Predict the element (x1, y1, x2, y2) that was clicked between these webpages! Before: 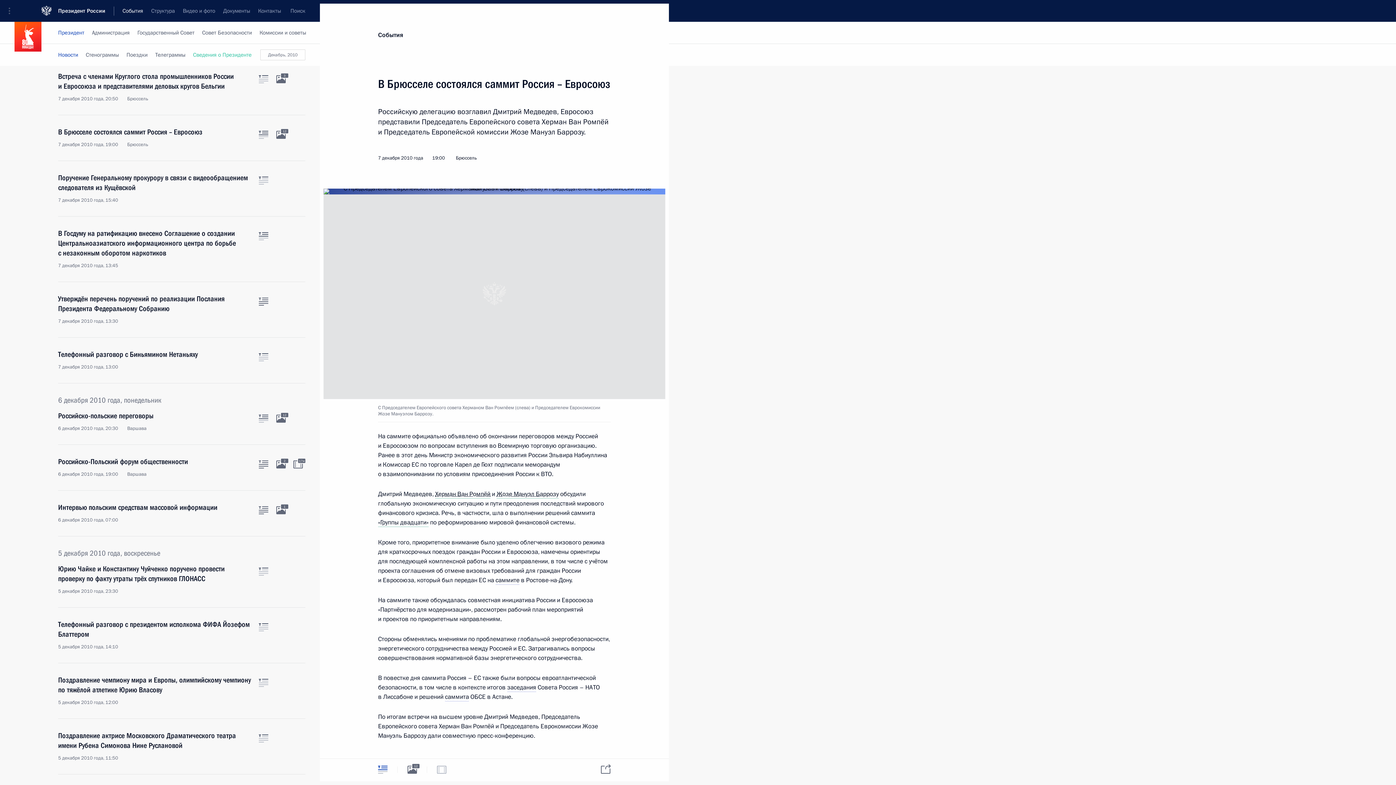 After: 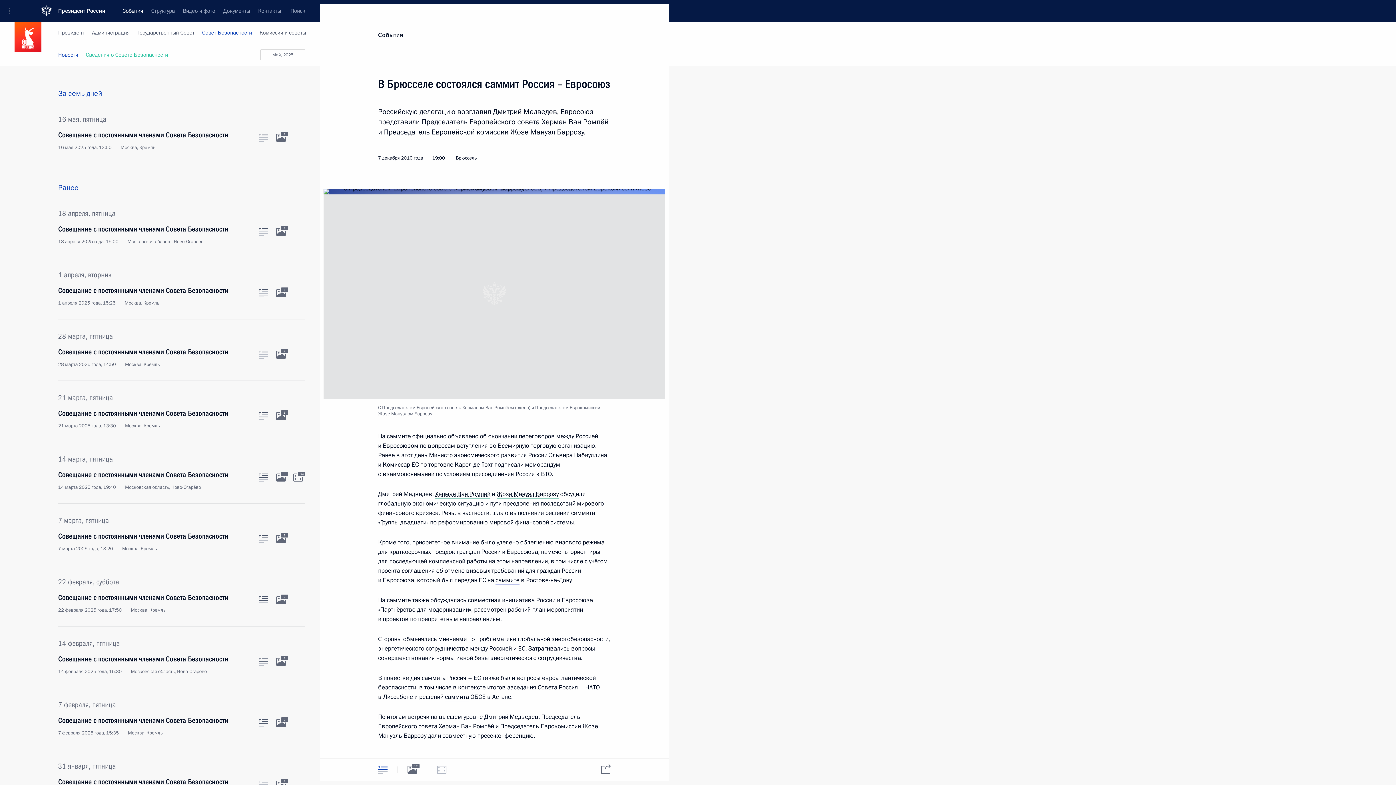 Action: label: Совет Безопасности bbox: (198, 21, 255, 43)